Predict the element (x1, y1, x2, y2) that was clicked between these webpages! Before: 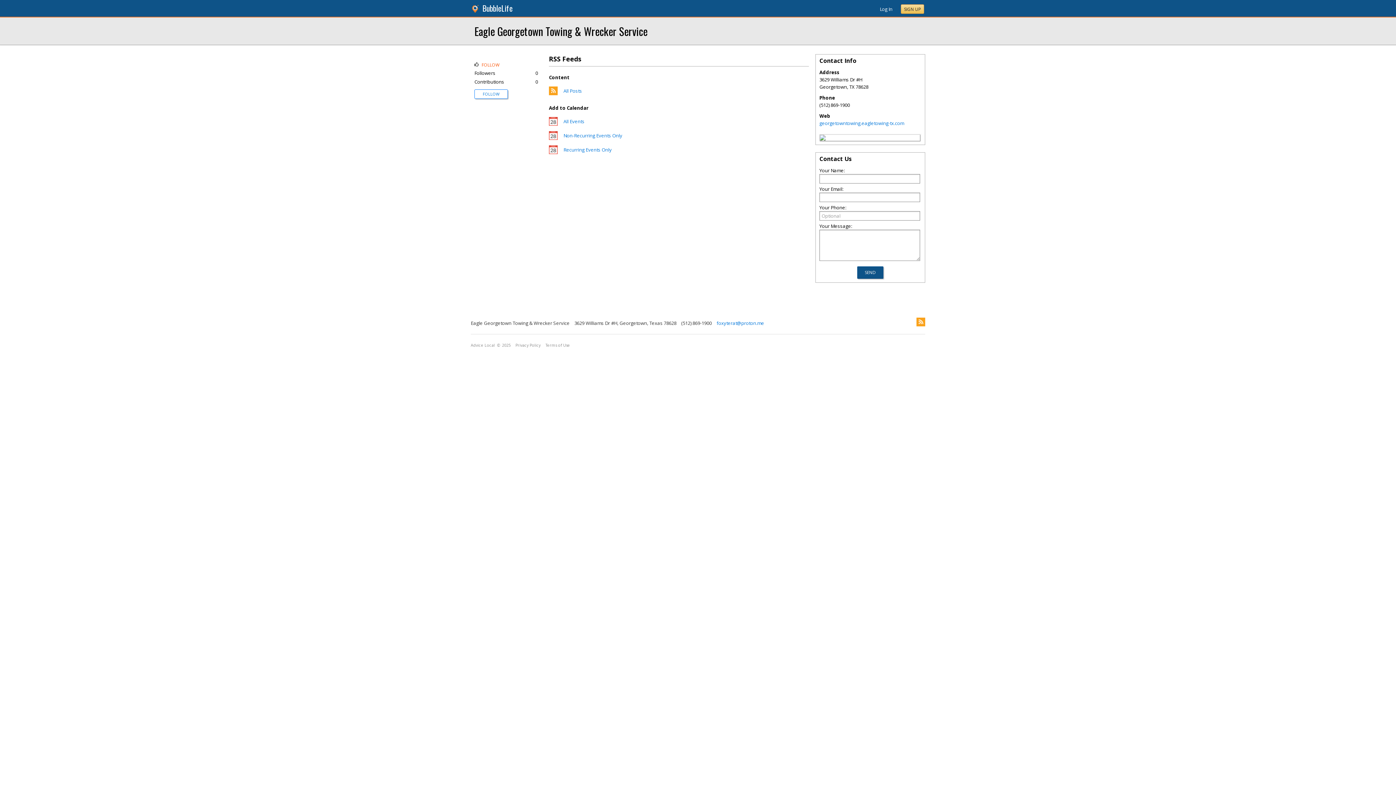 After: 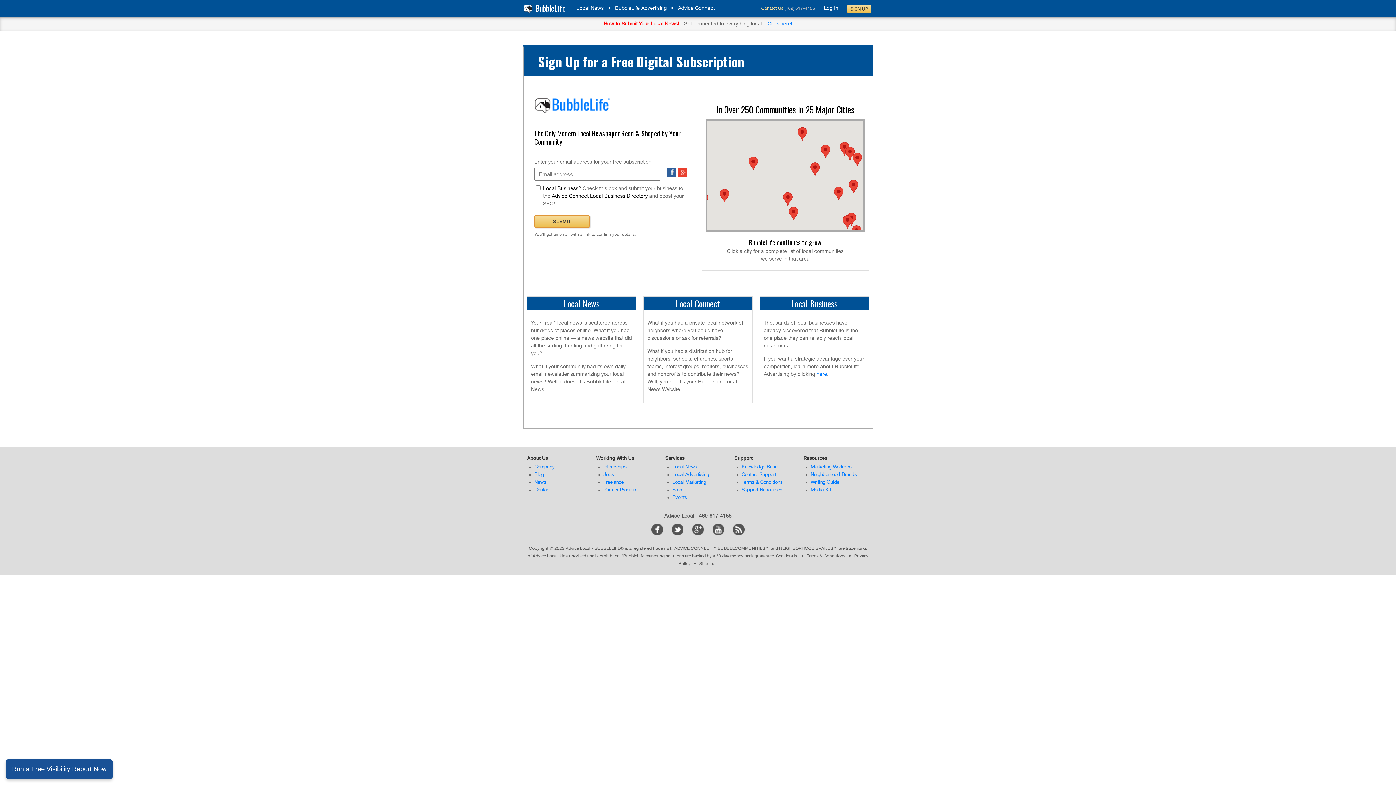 Action: label: BubbleLife bbox: (482, 2, 512, 13)